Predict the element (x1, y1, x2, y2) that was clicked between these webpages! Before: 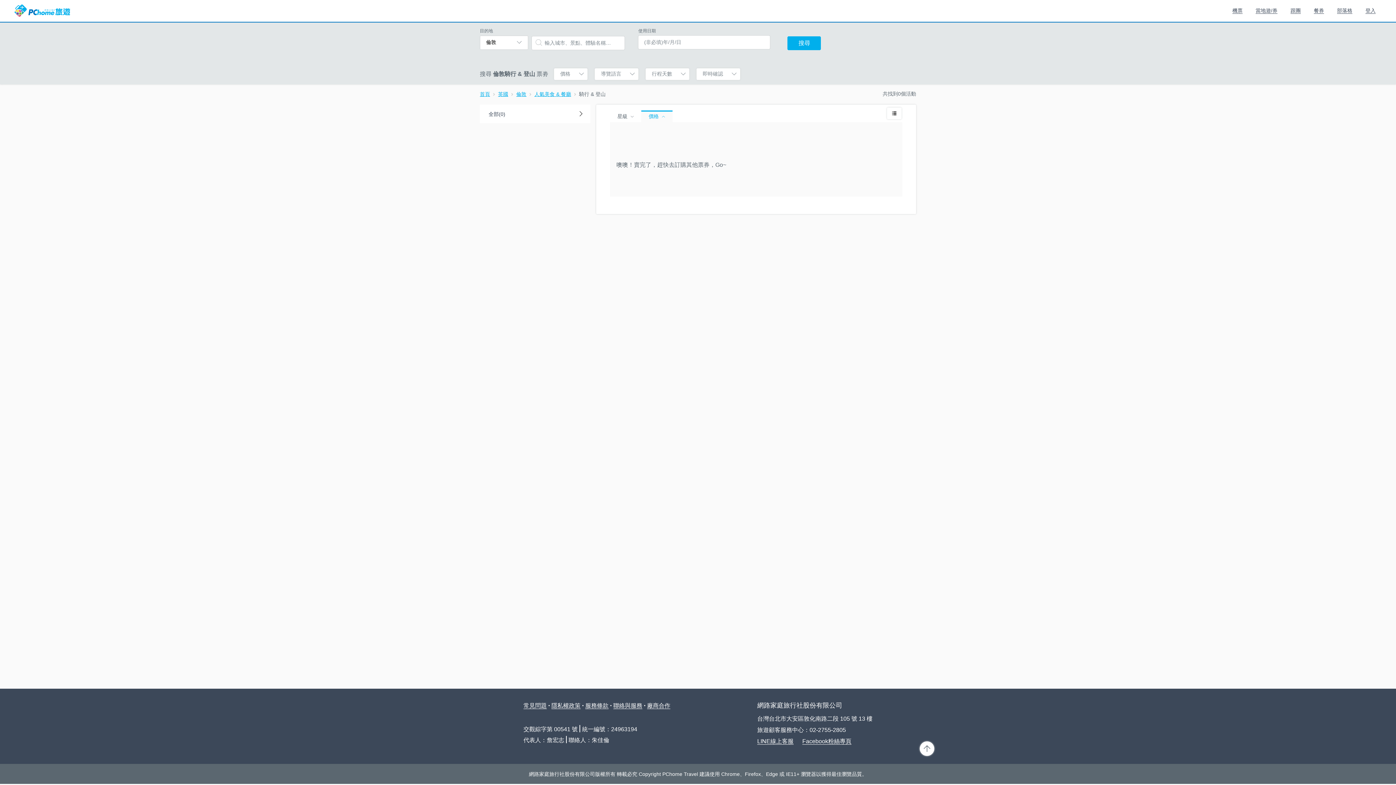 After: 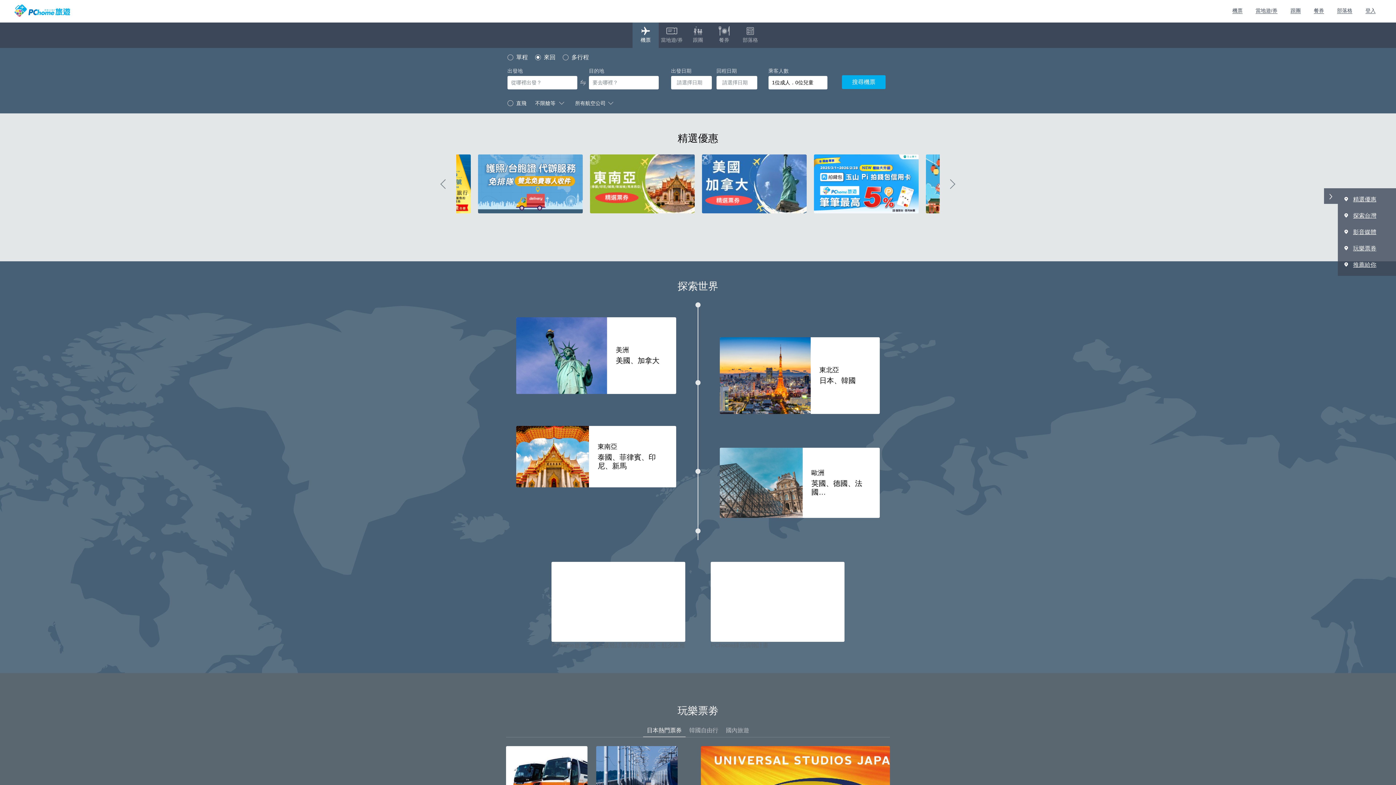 Action: bbox: (480, 90, 492, 97) label: 首頁